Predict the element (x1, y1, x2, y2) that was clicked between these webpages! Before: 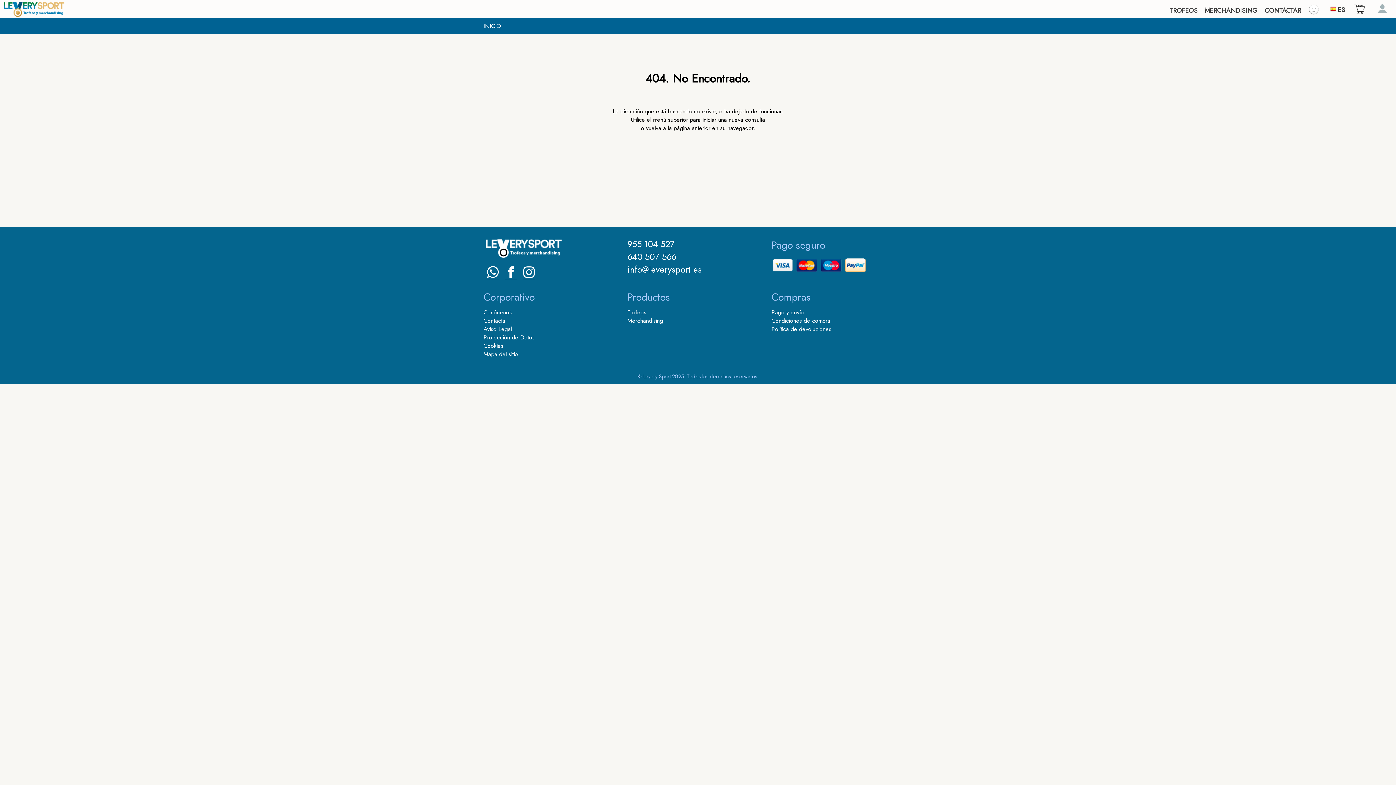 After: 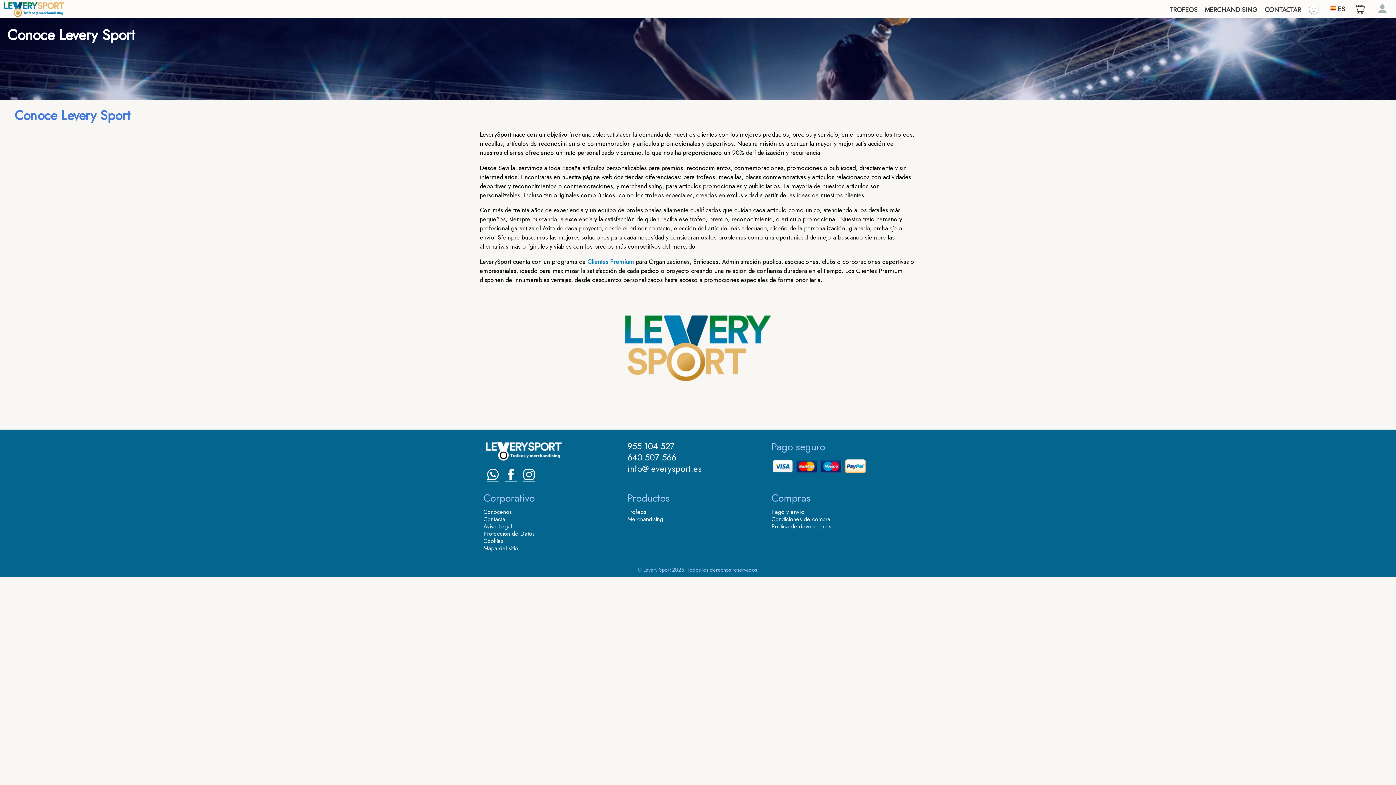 Action: bbox: (483, 308, 512, 316) label: Conócenos